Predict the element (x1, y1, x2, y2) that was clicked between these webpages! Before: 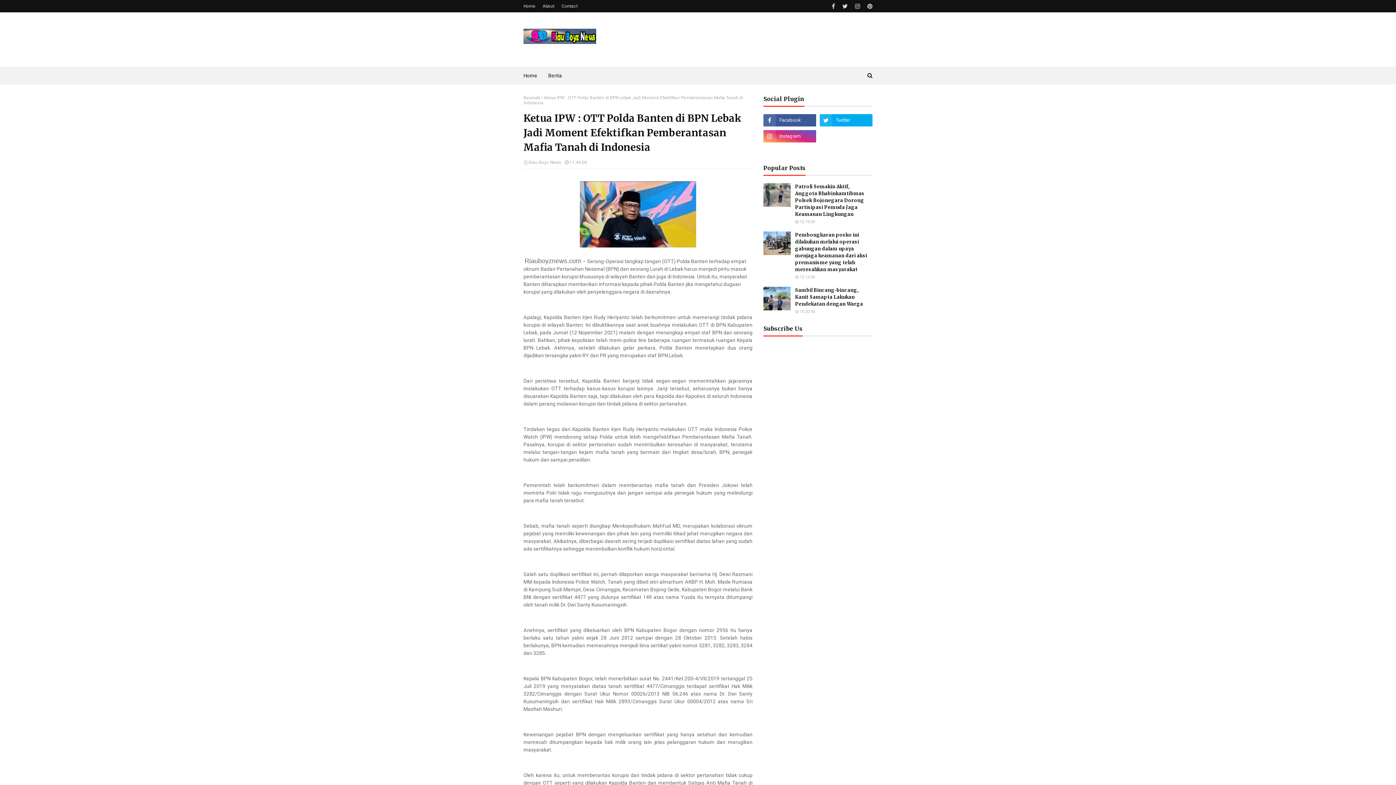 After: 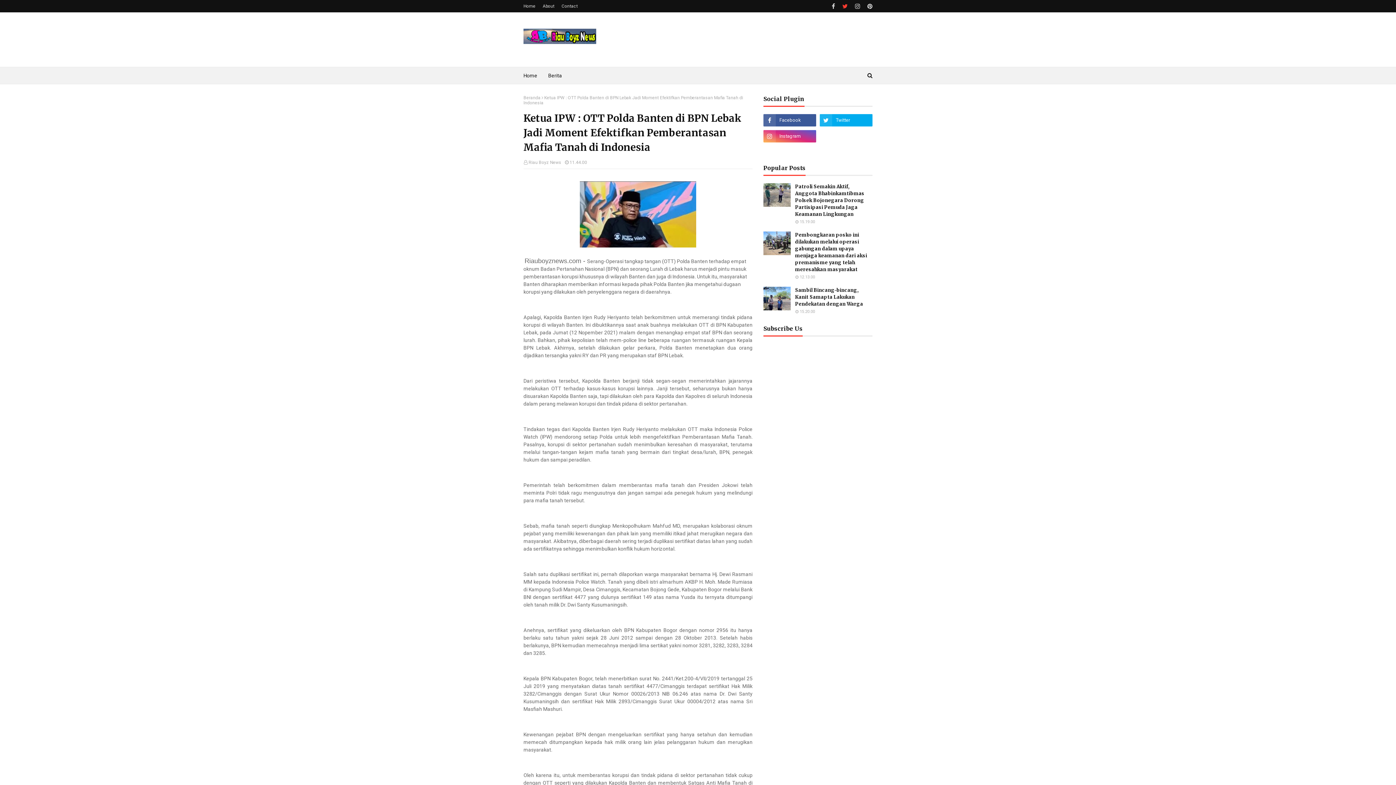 Action: bbox: (840, 0, 849, 12)